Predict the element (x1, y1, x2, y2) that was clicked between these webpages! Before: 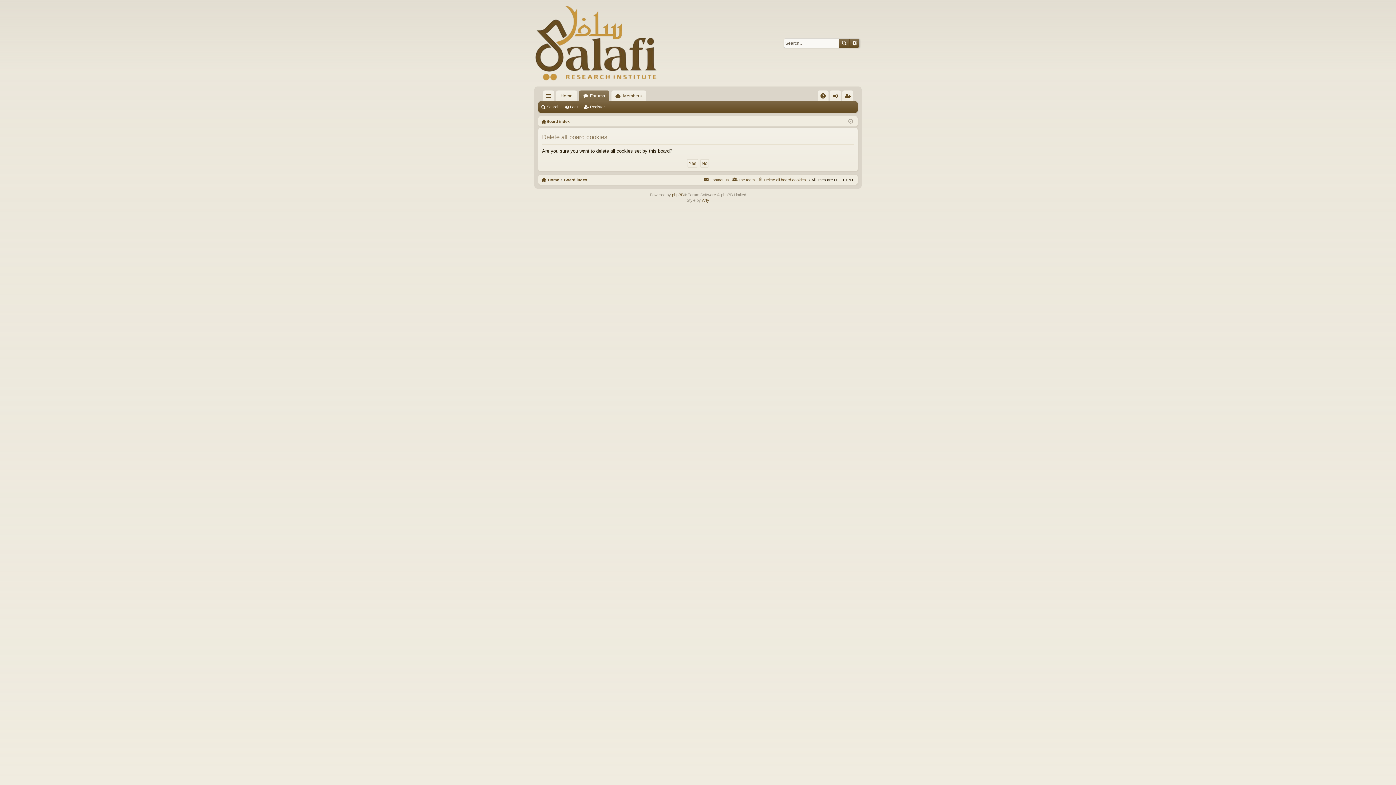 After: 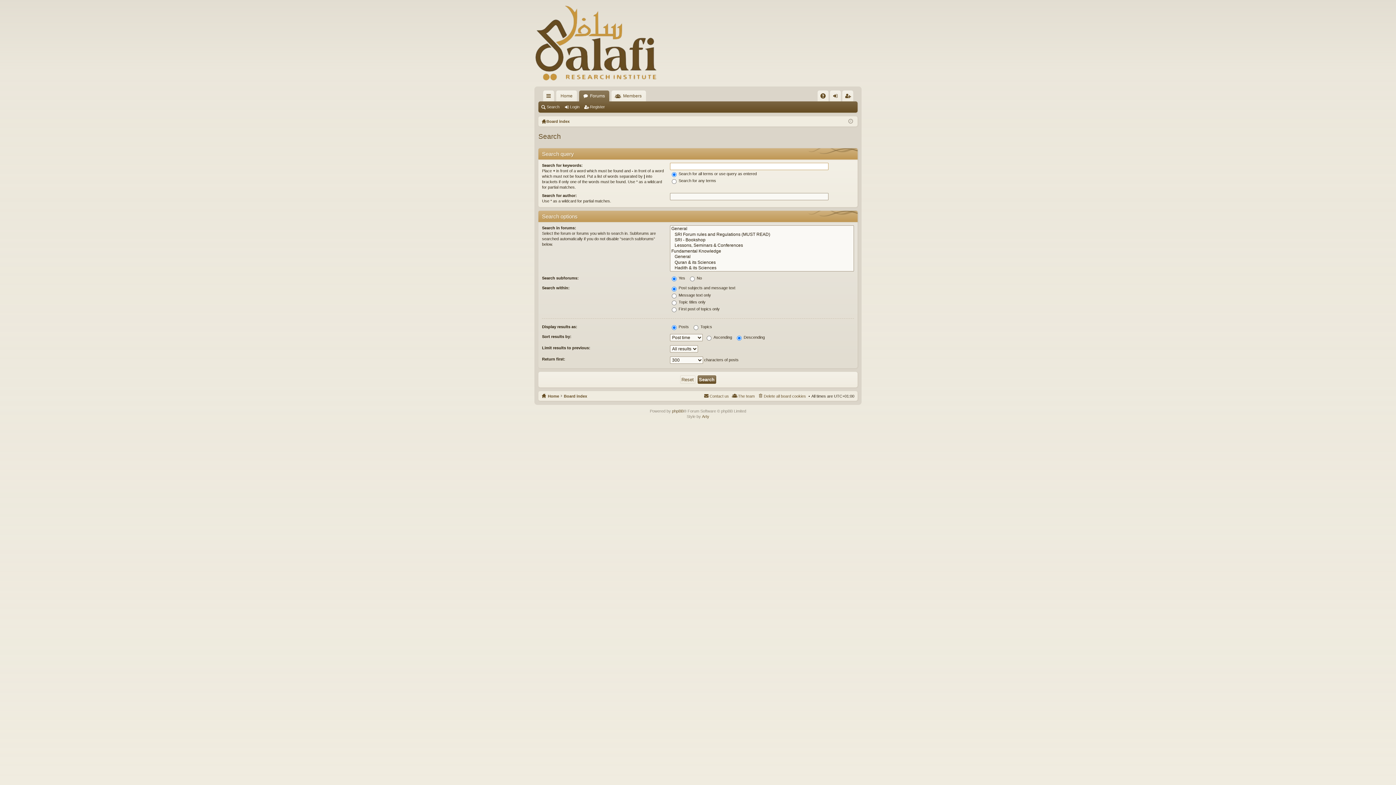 Action: bbox: (838, 38, 849, 47) label: Search